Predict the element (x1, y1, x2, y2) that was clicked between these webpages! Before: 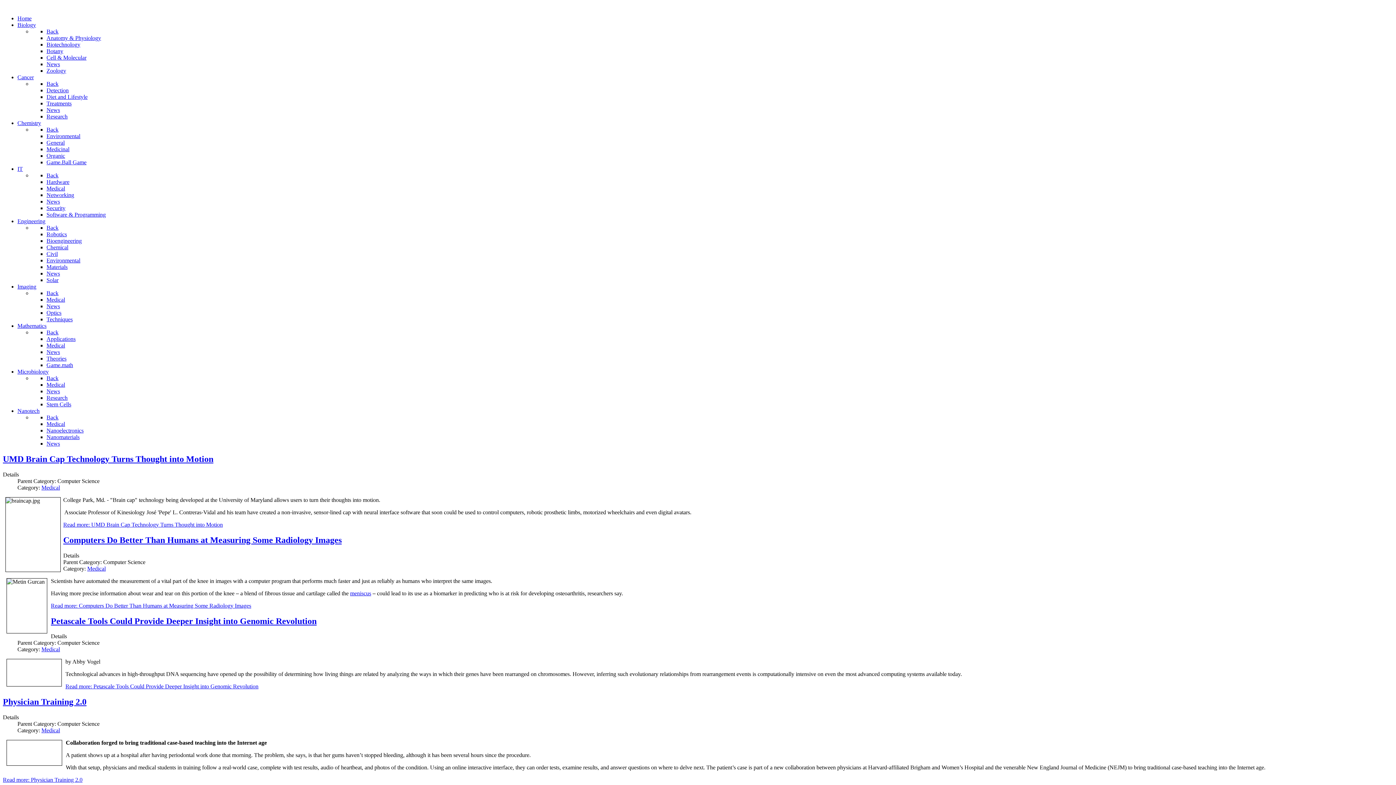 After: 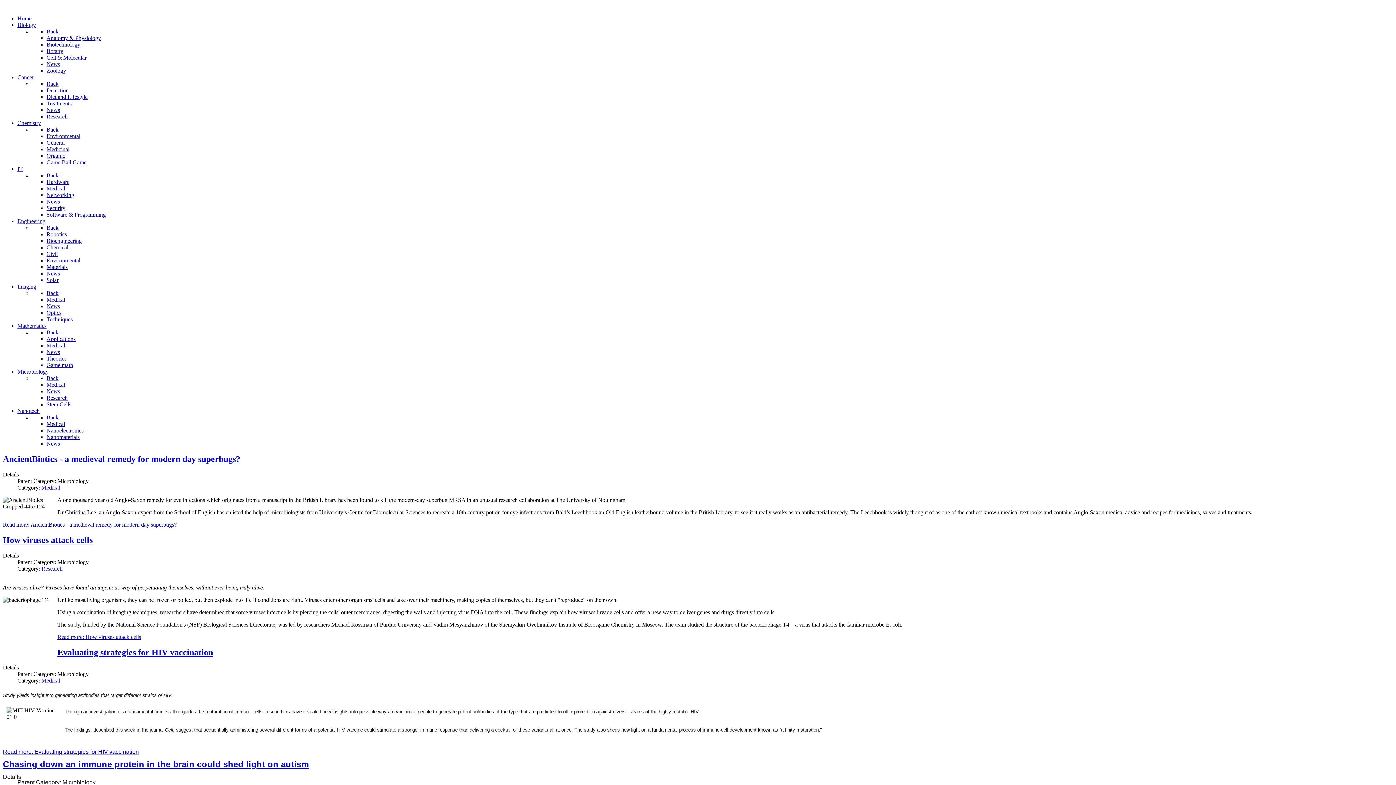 Action: bbox: (17, 368, 48, 374) label: Microbiology